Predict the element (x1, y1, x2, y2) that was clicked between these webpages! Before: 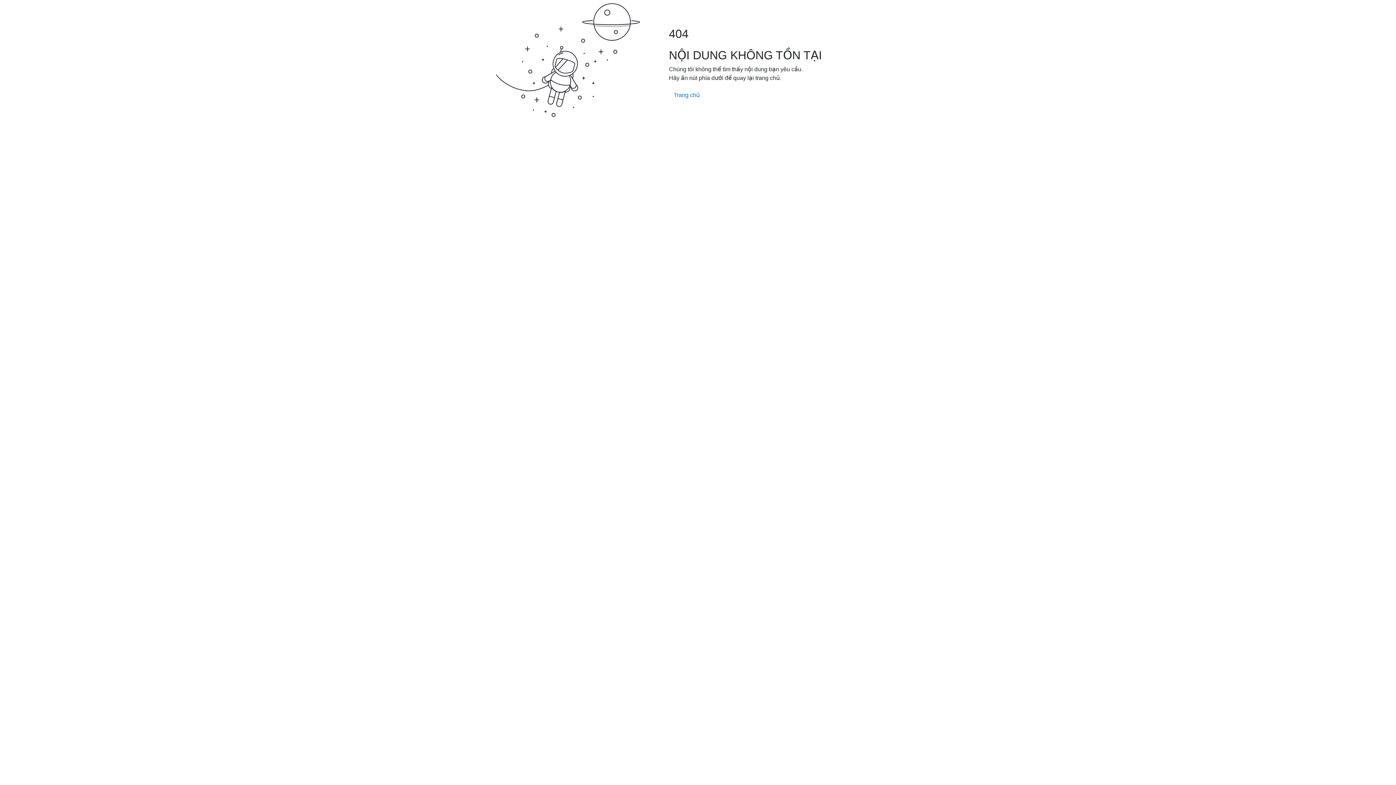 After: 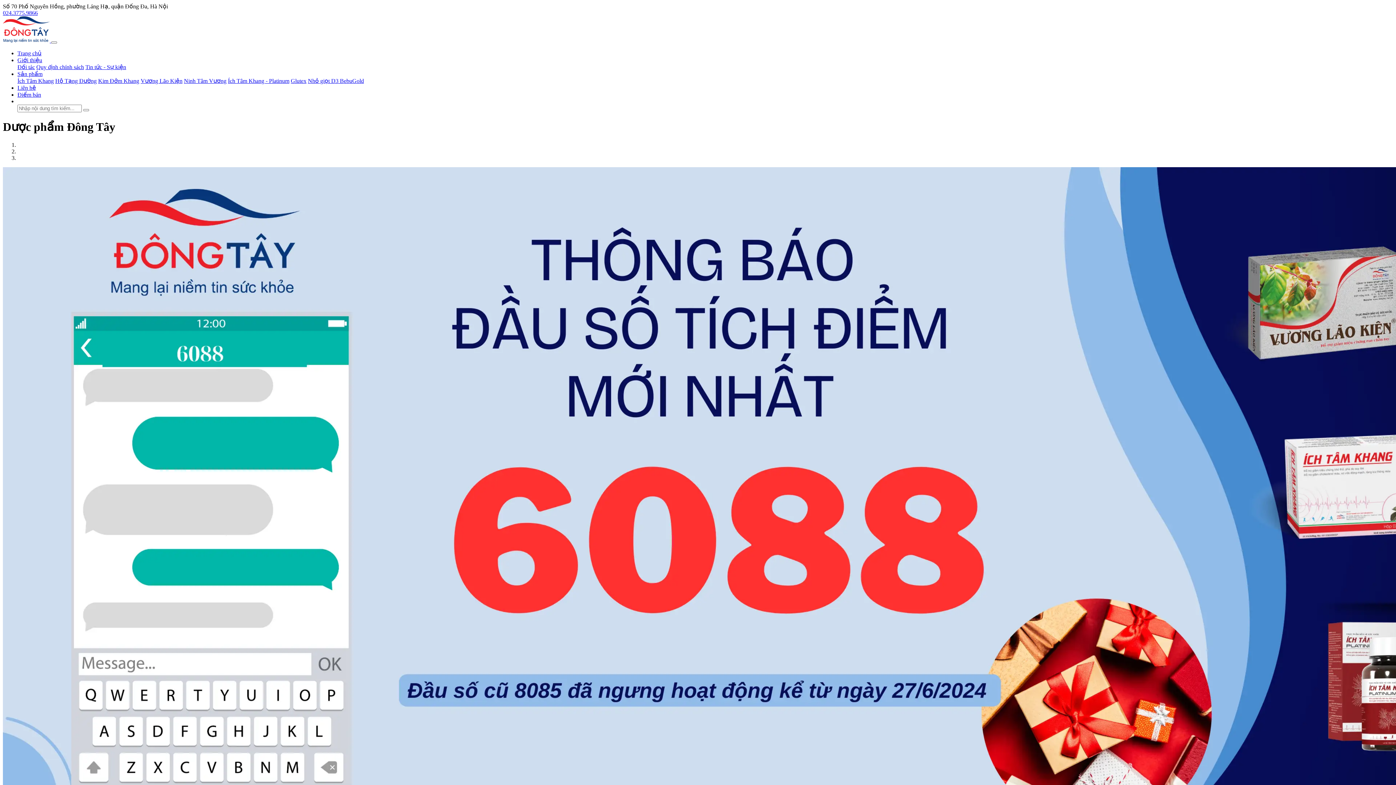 Action: label: Trang chủ bbox: (669, 88, 704, 102)